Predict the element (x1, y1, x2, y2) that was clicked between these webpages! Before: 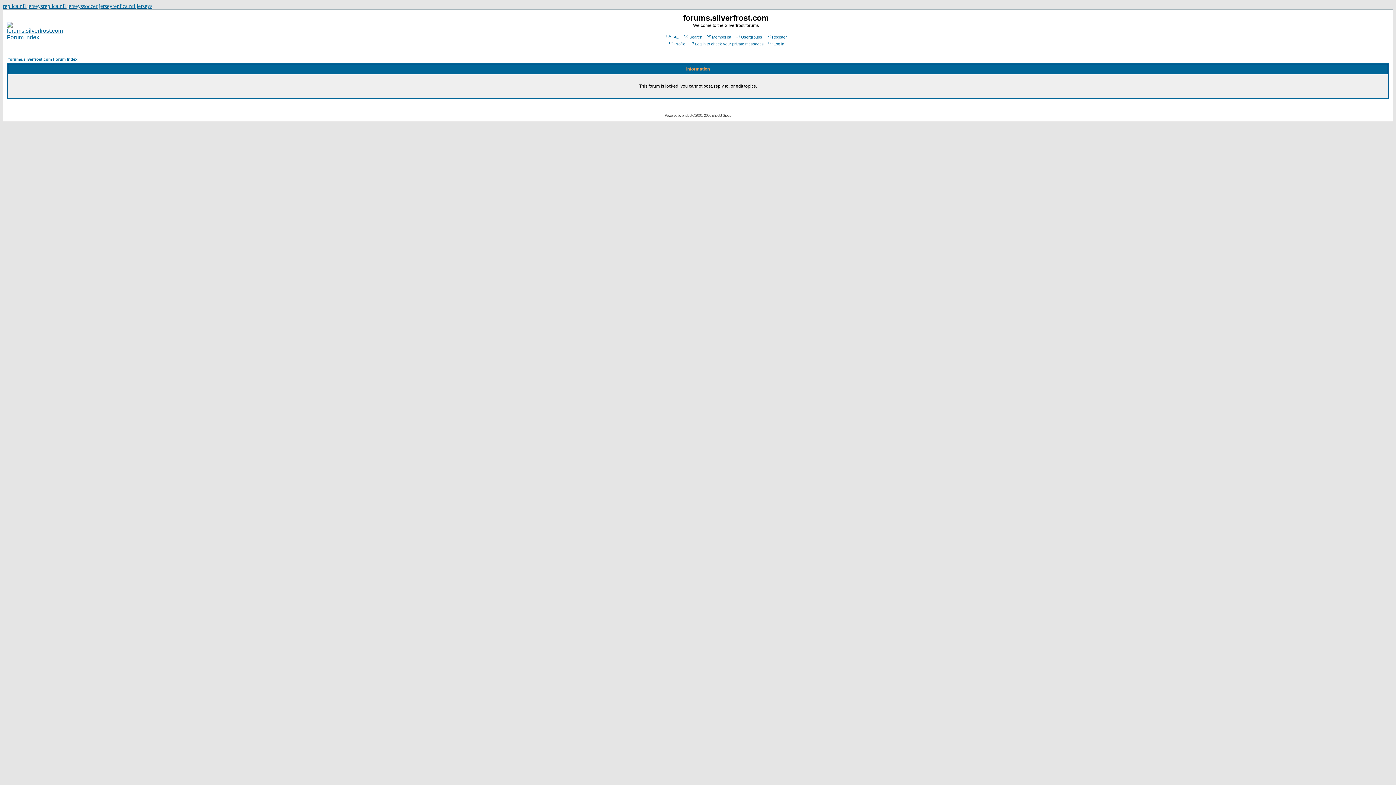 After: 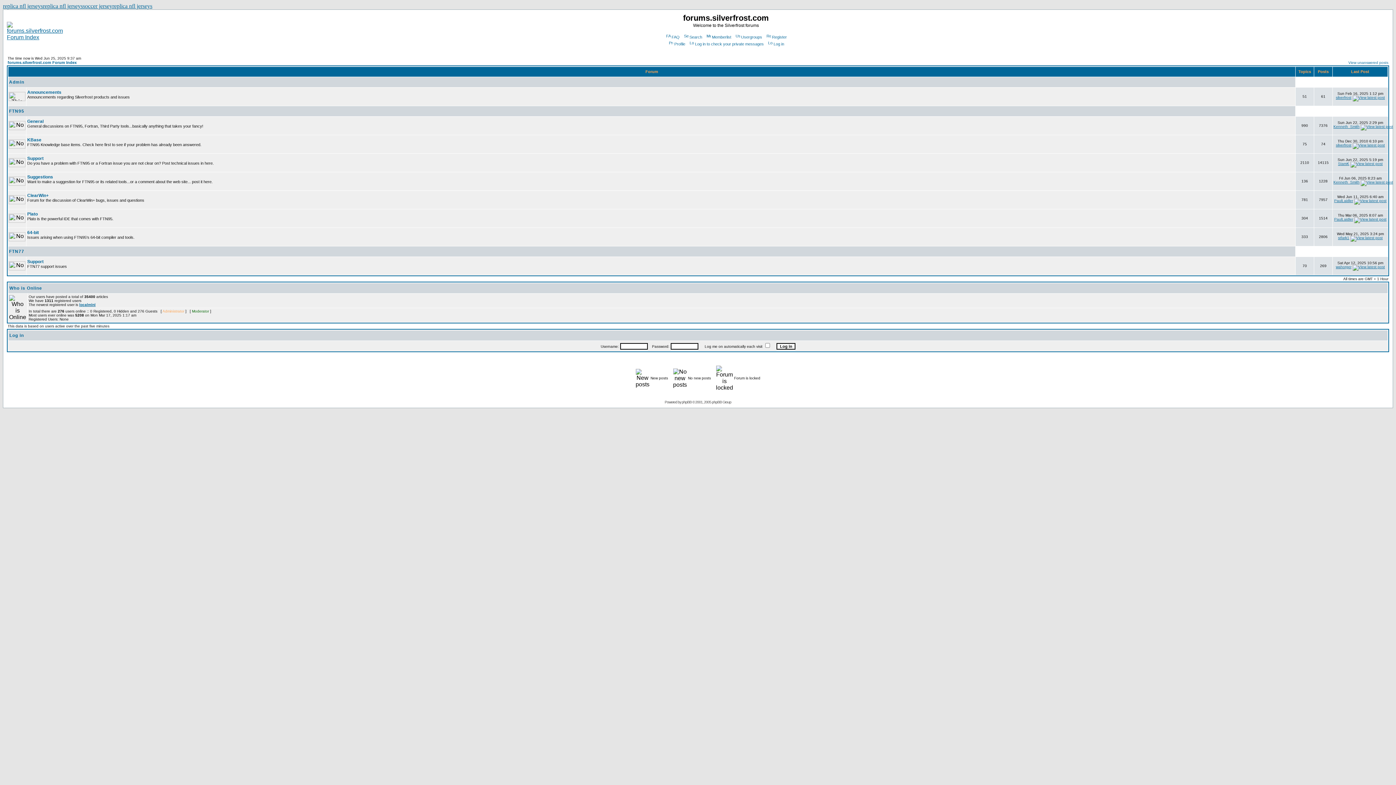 Action: bbox: (8, 57, 77, 61) label: forums.silverfrost.com Forum Index